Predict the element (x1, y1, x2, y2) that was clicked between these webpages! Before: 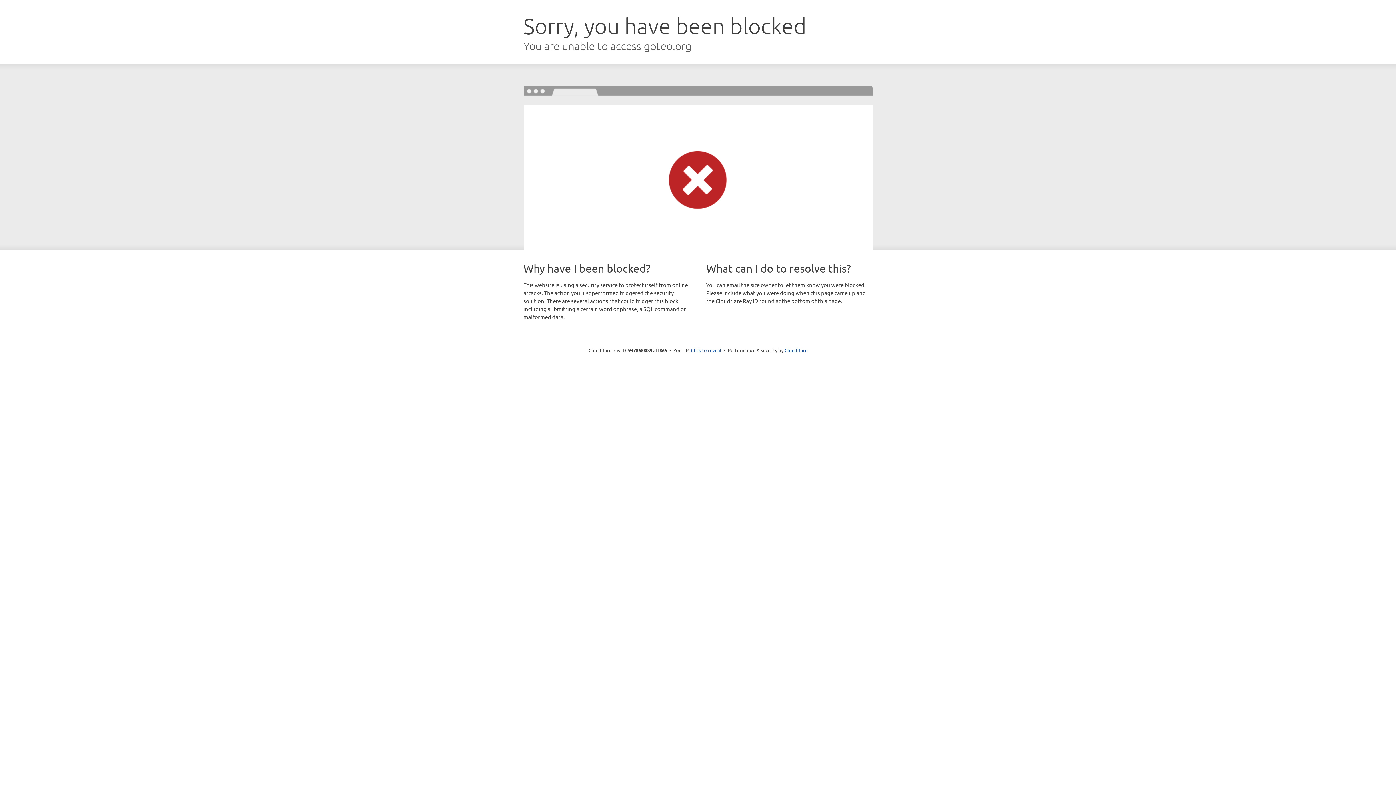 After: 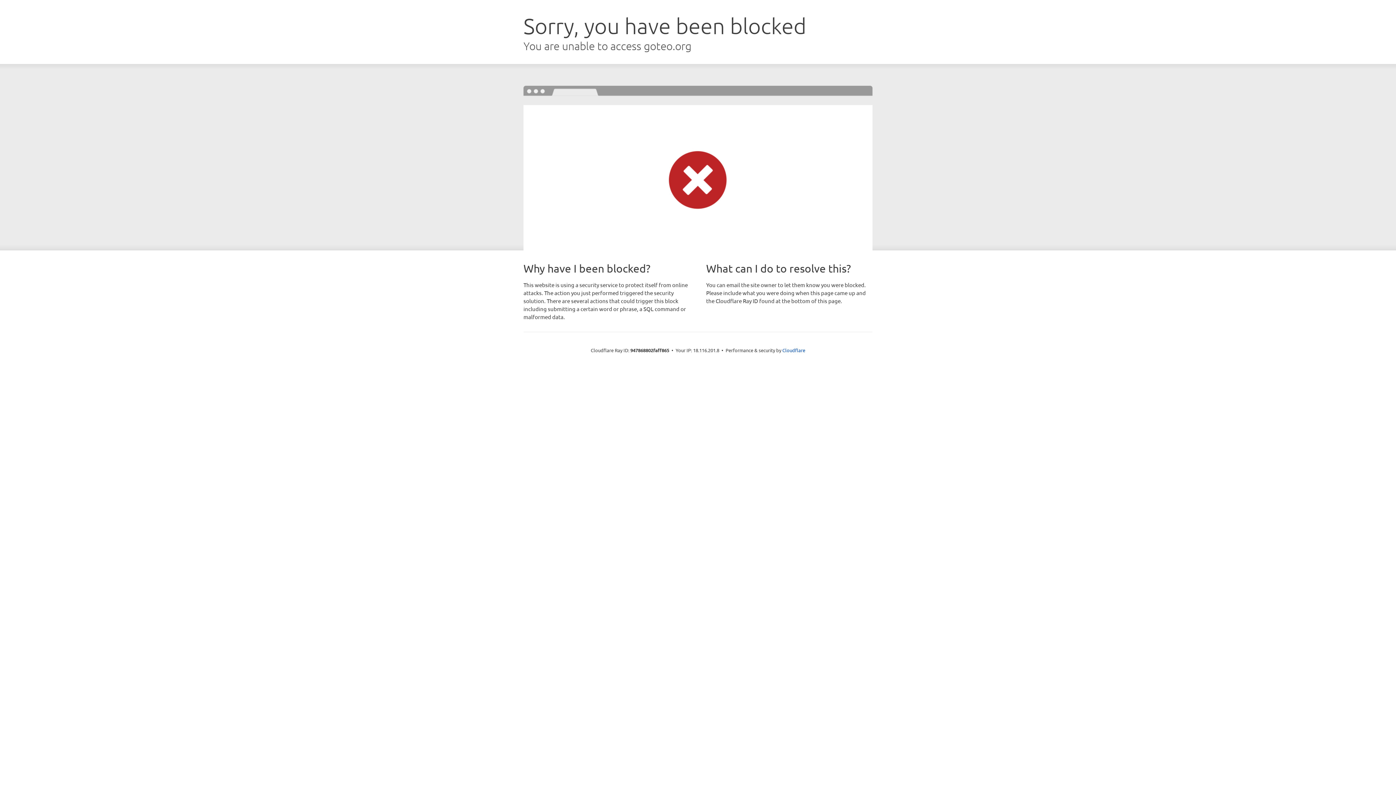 Action: bbox: (691, 346, 721, 353) label: Click to reveal